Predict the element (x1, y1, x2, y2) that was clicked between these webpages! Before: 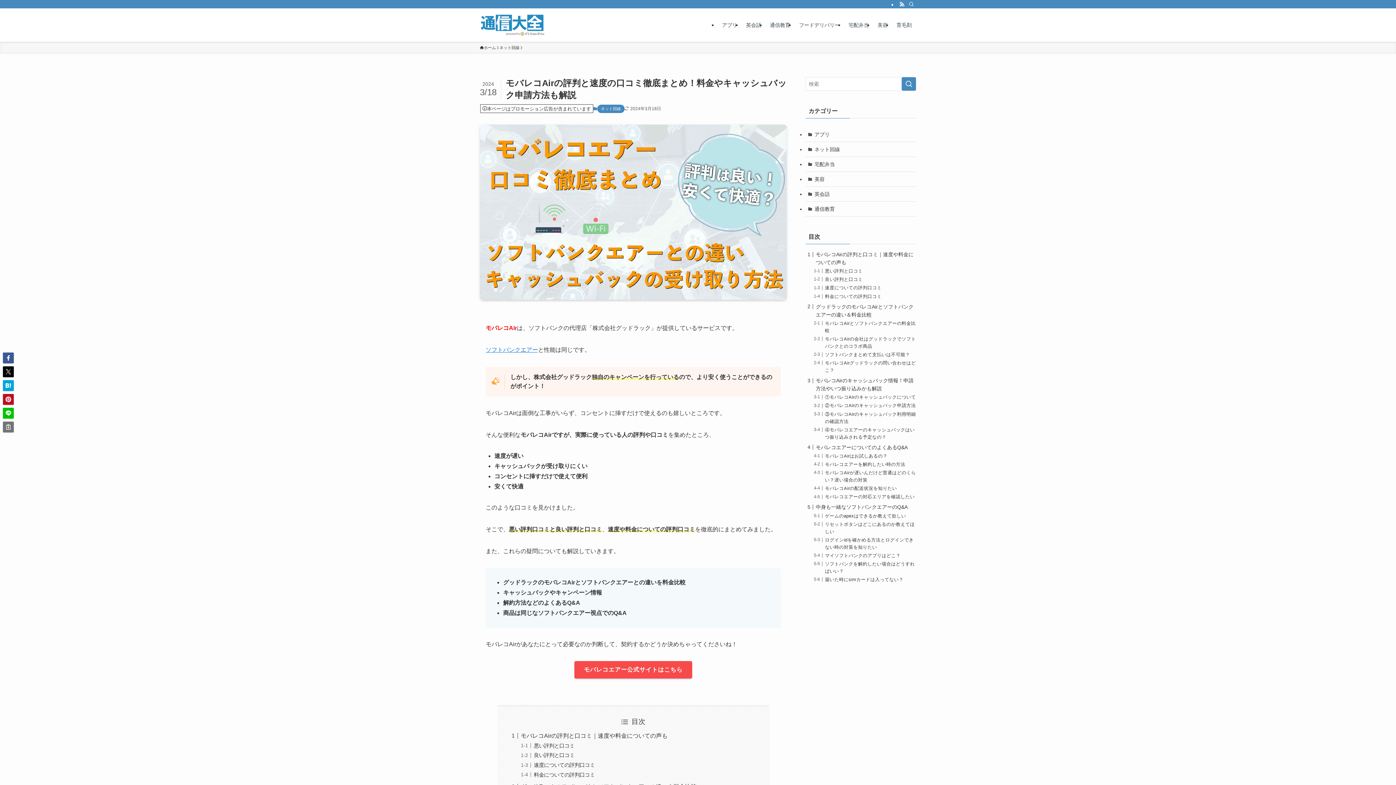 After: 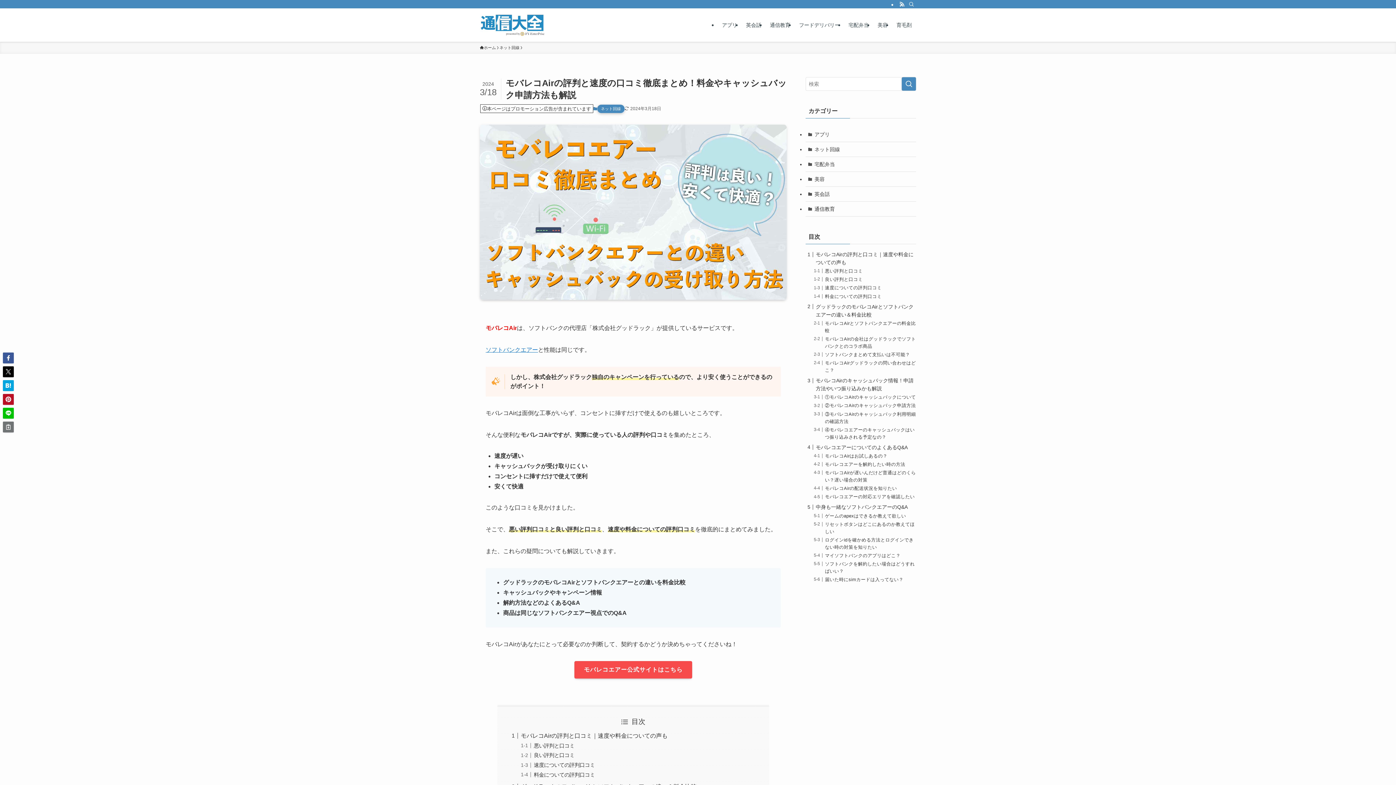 Action: bbox: (597, 104, 624, 112) label: ネット回線